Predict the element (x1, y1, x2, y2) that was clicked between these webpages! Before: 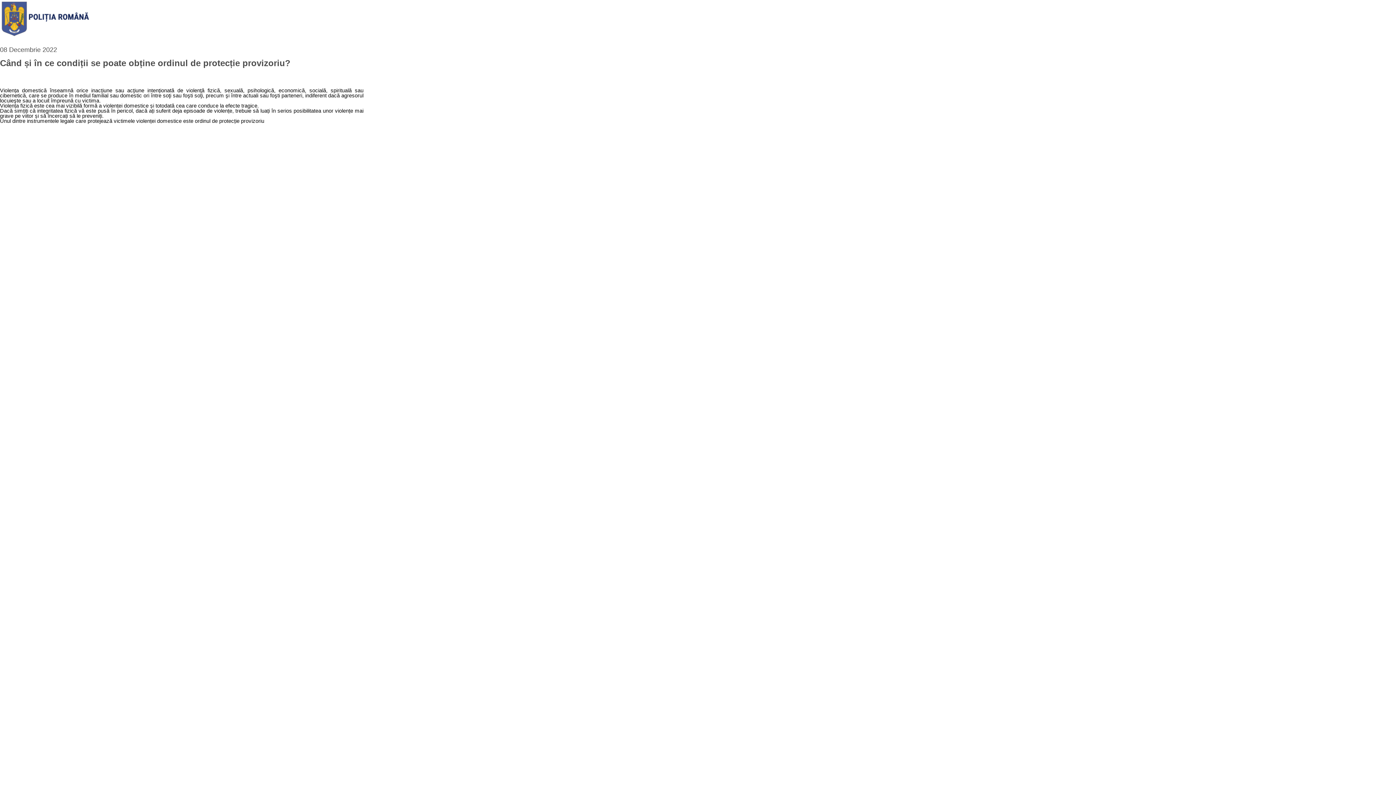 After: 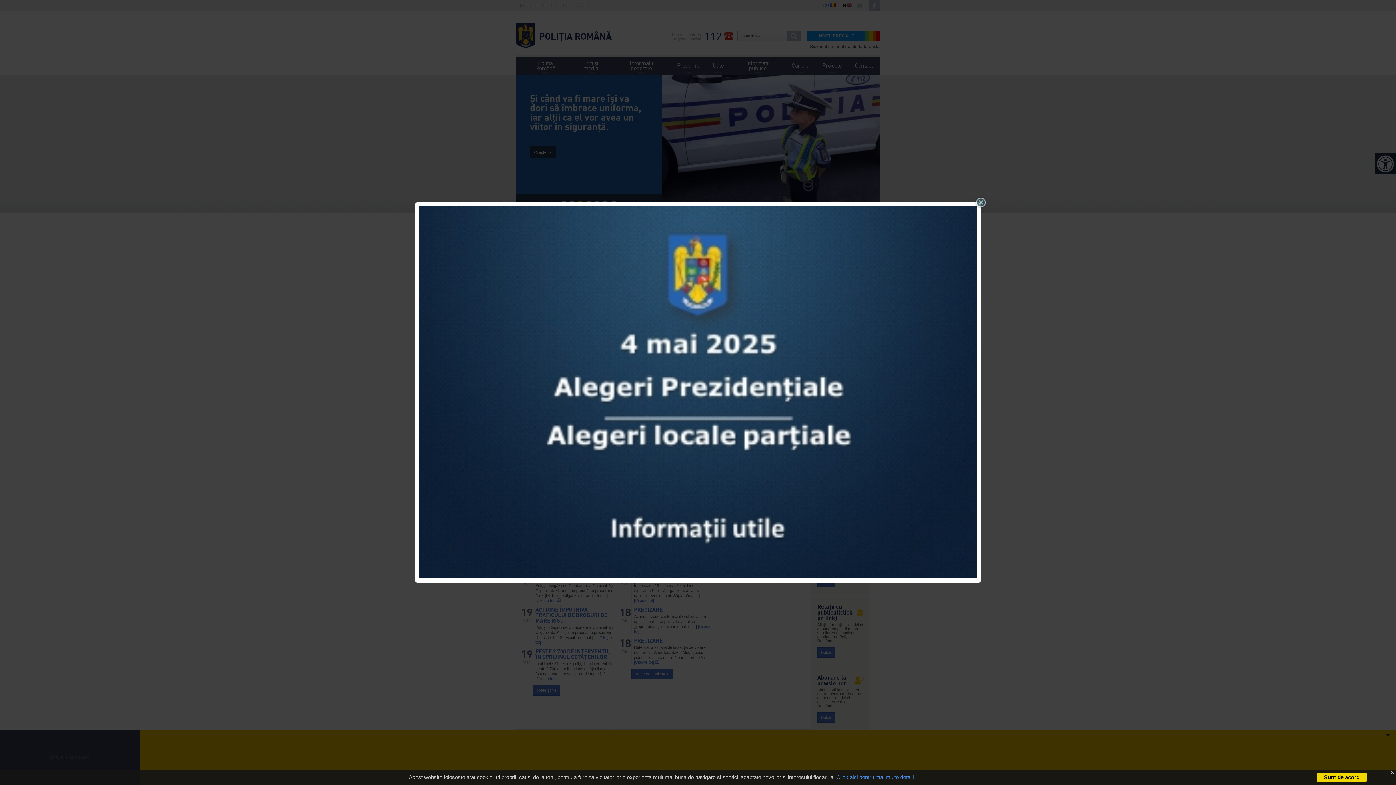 Action: bbox: (0, 33, 93, 38)